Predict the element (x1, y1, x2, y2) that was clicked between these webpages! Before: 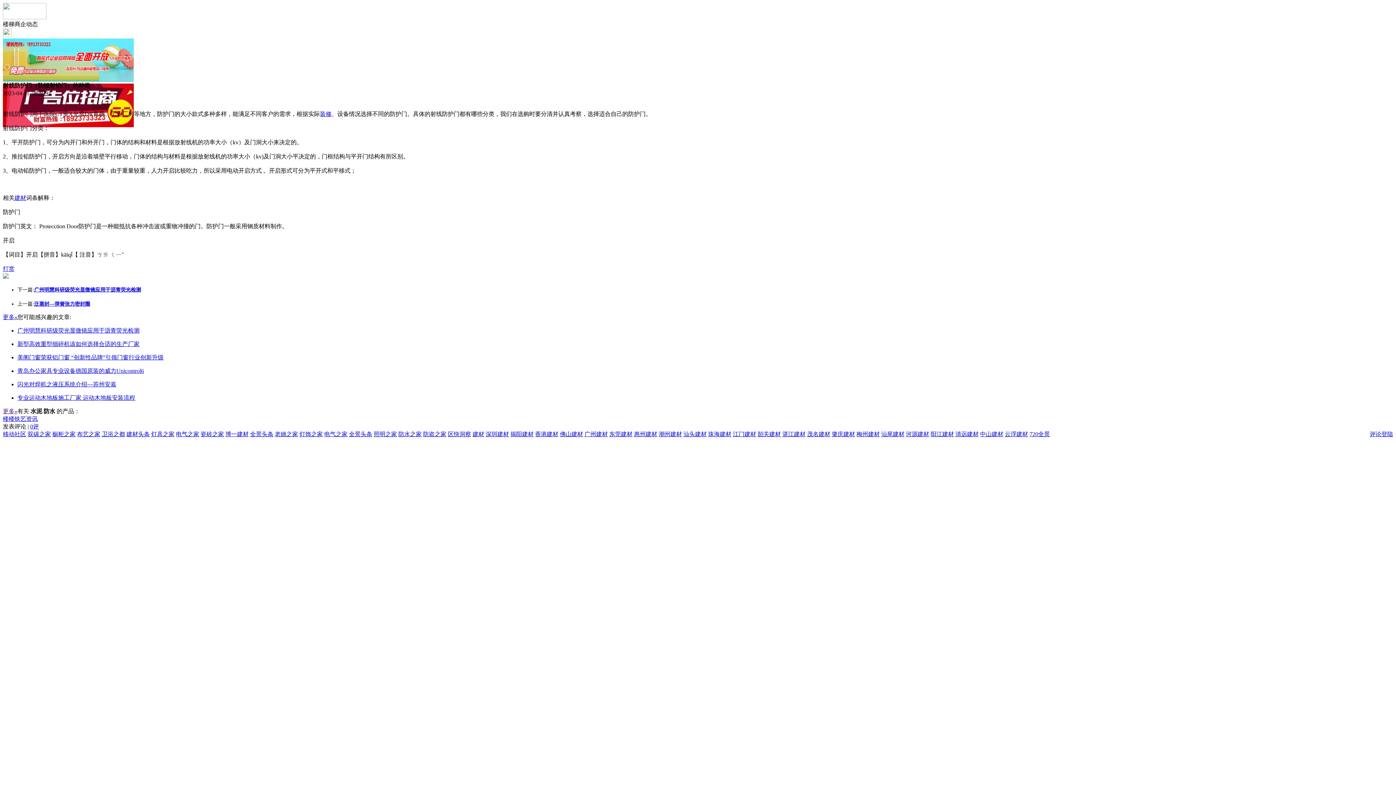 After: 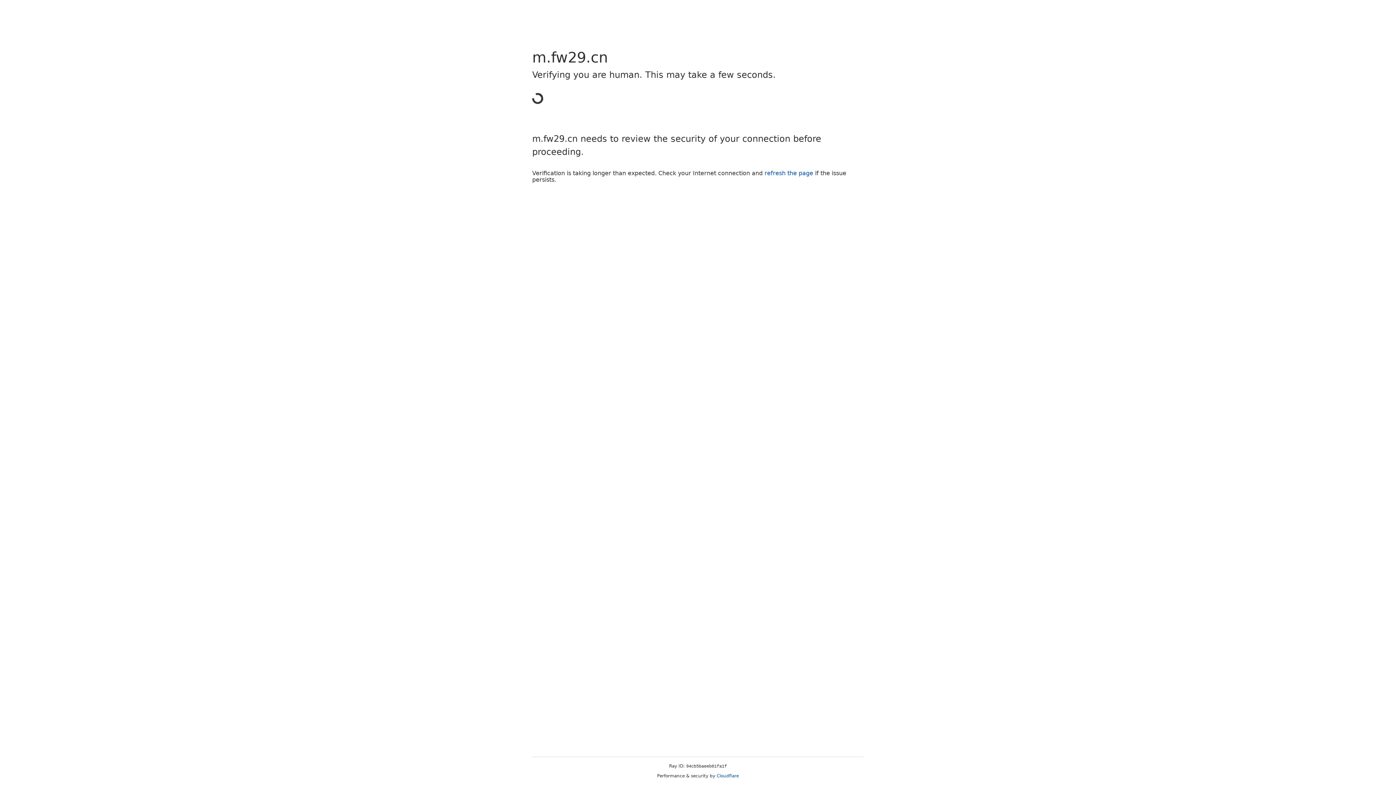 Action: label: 全景头条 bbox: (250, 431, 273, 437)